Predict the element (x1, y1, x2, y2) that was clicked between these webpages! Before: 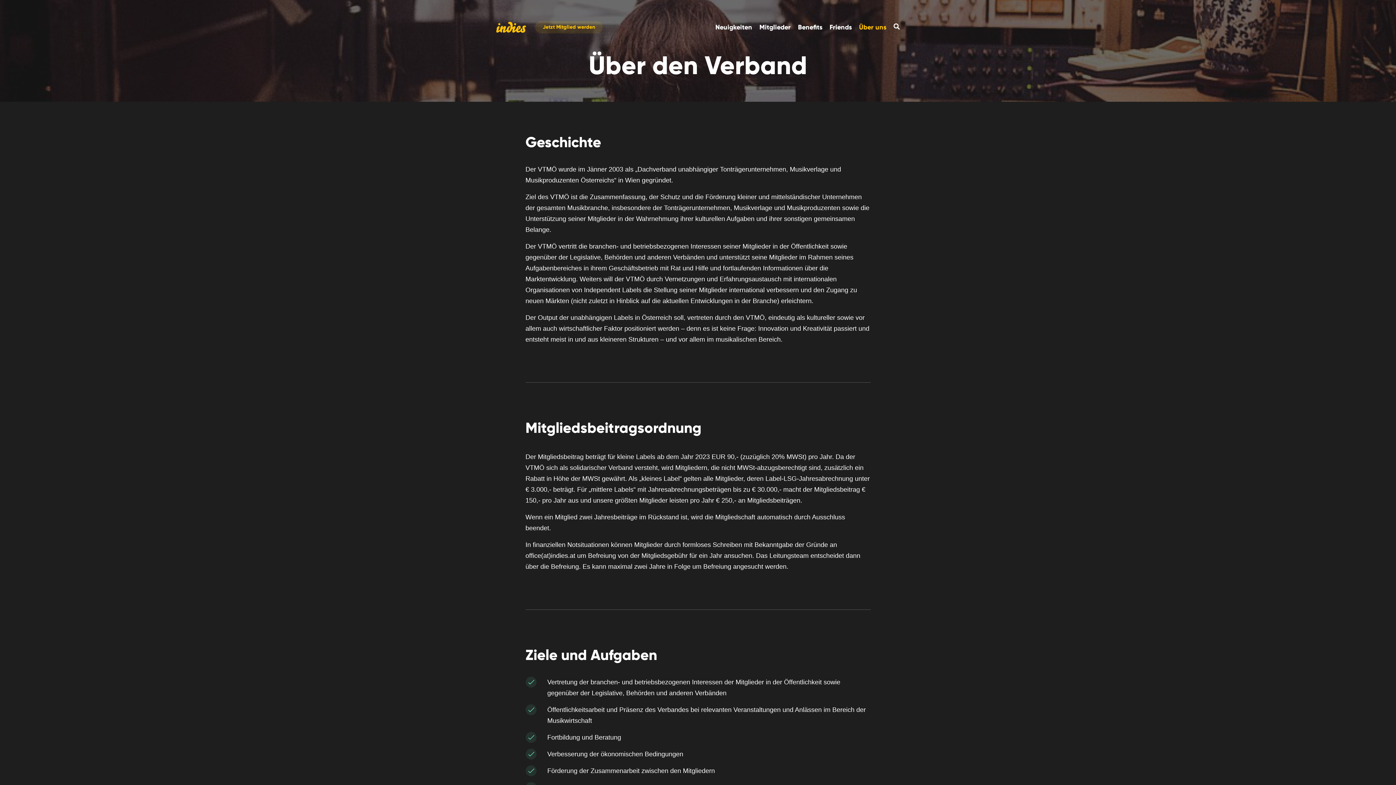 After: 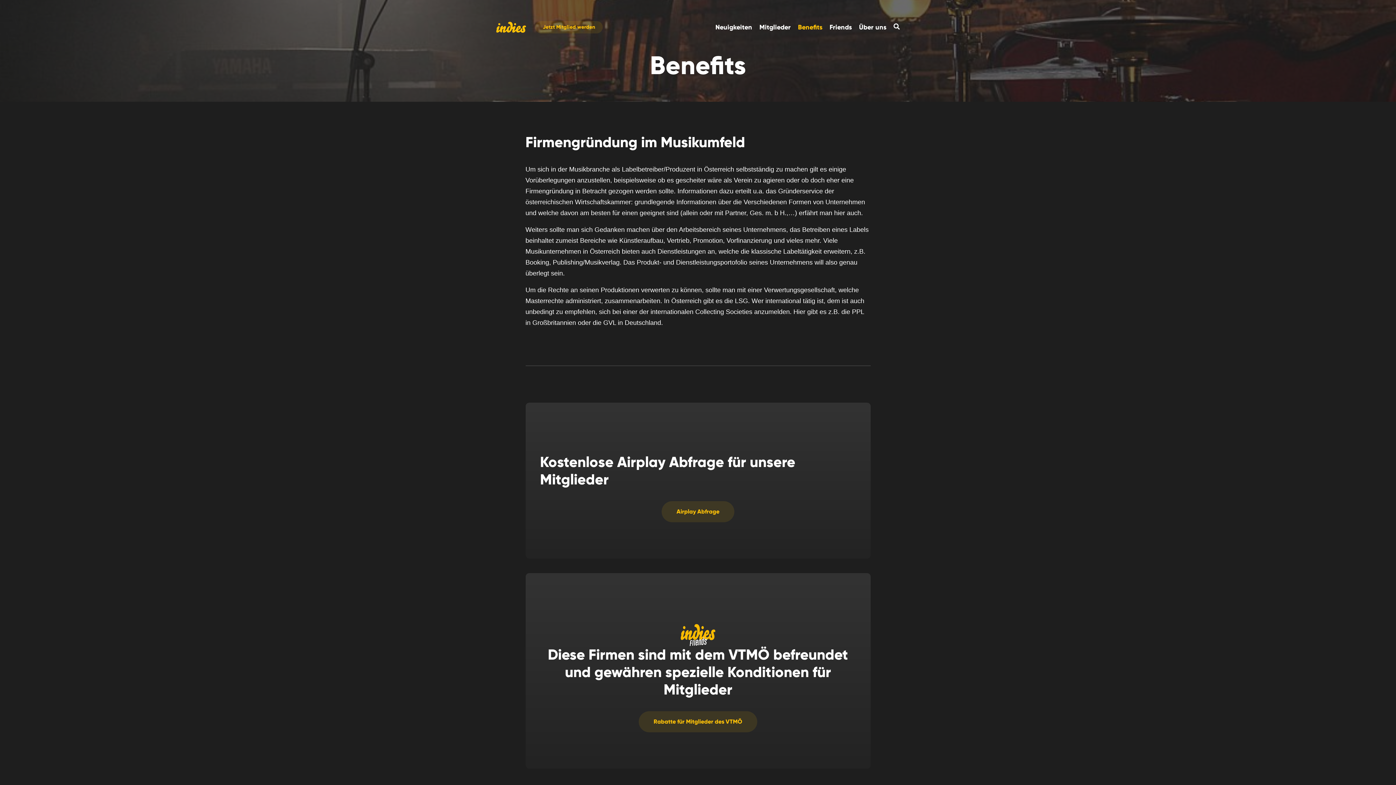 Action: bbox: (798, 22, 822, 32) label: Benefits